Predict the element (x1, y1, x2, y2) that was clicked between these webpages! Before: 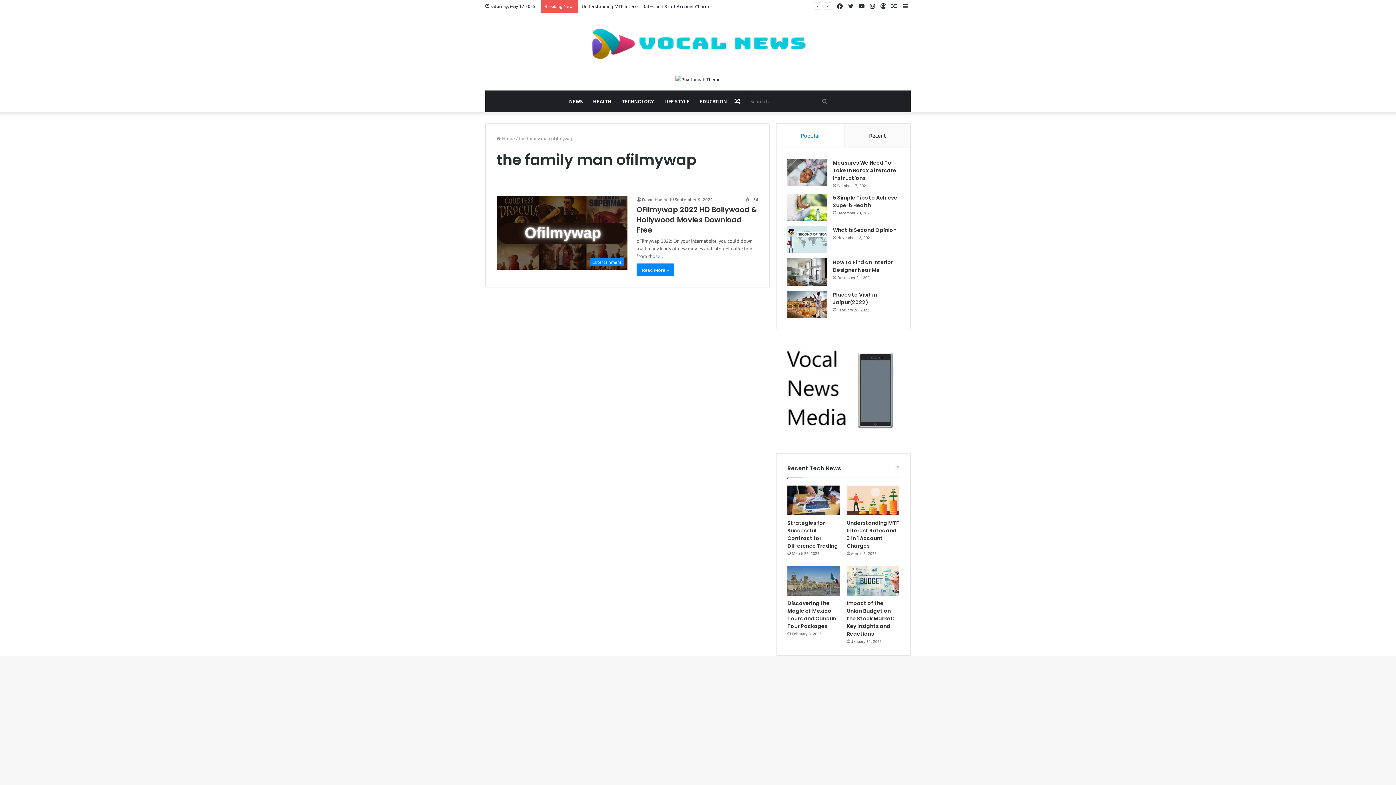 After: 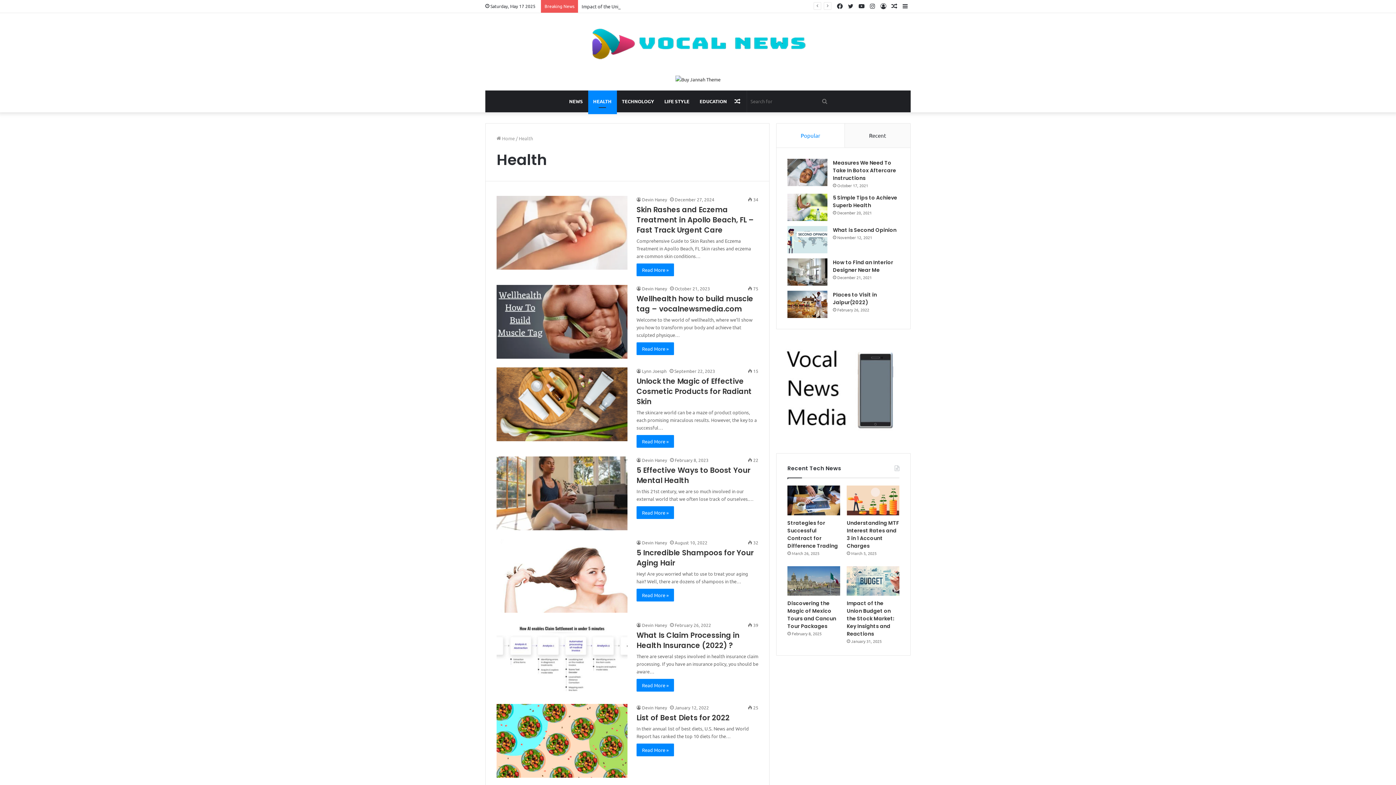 Action: bbox: (588, 90, 616, 112) label: HEALTH